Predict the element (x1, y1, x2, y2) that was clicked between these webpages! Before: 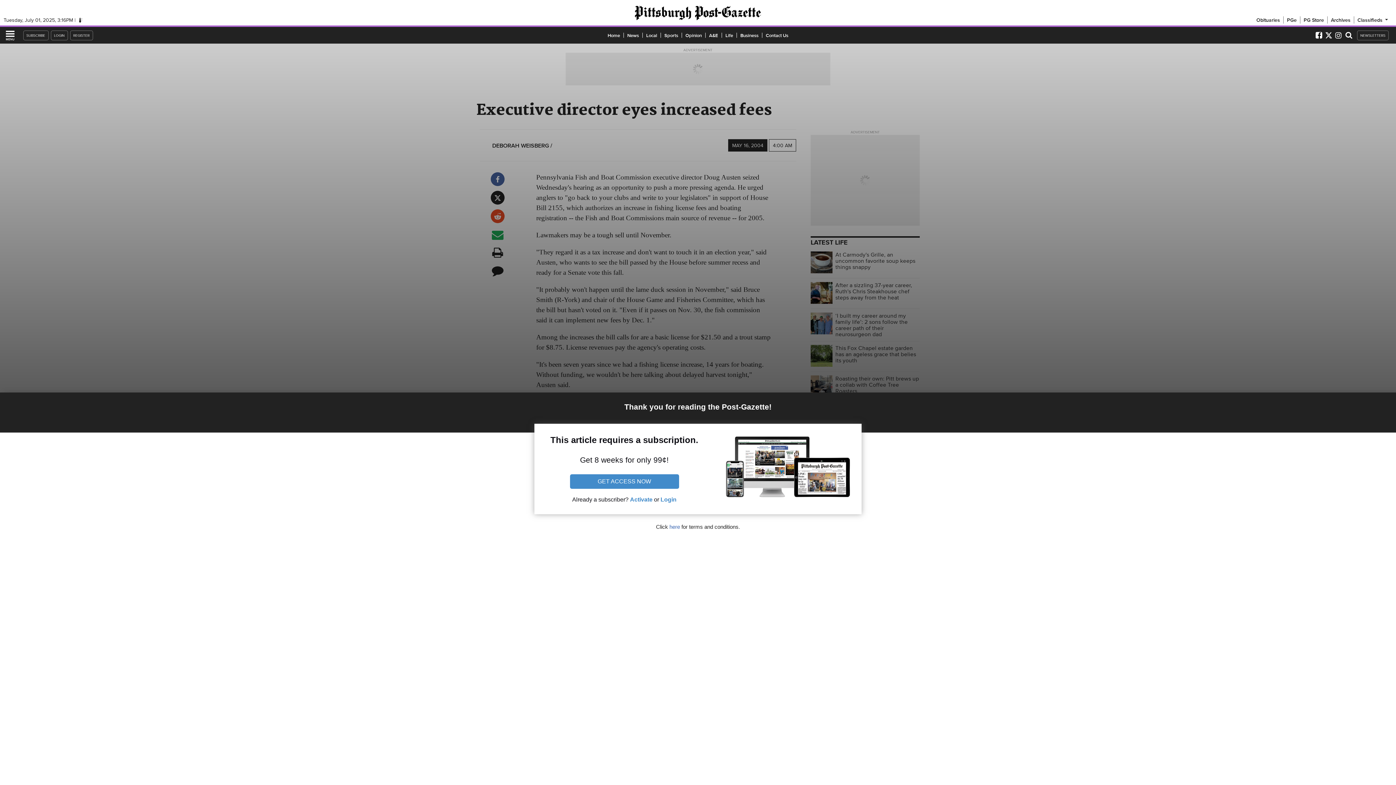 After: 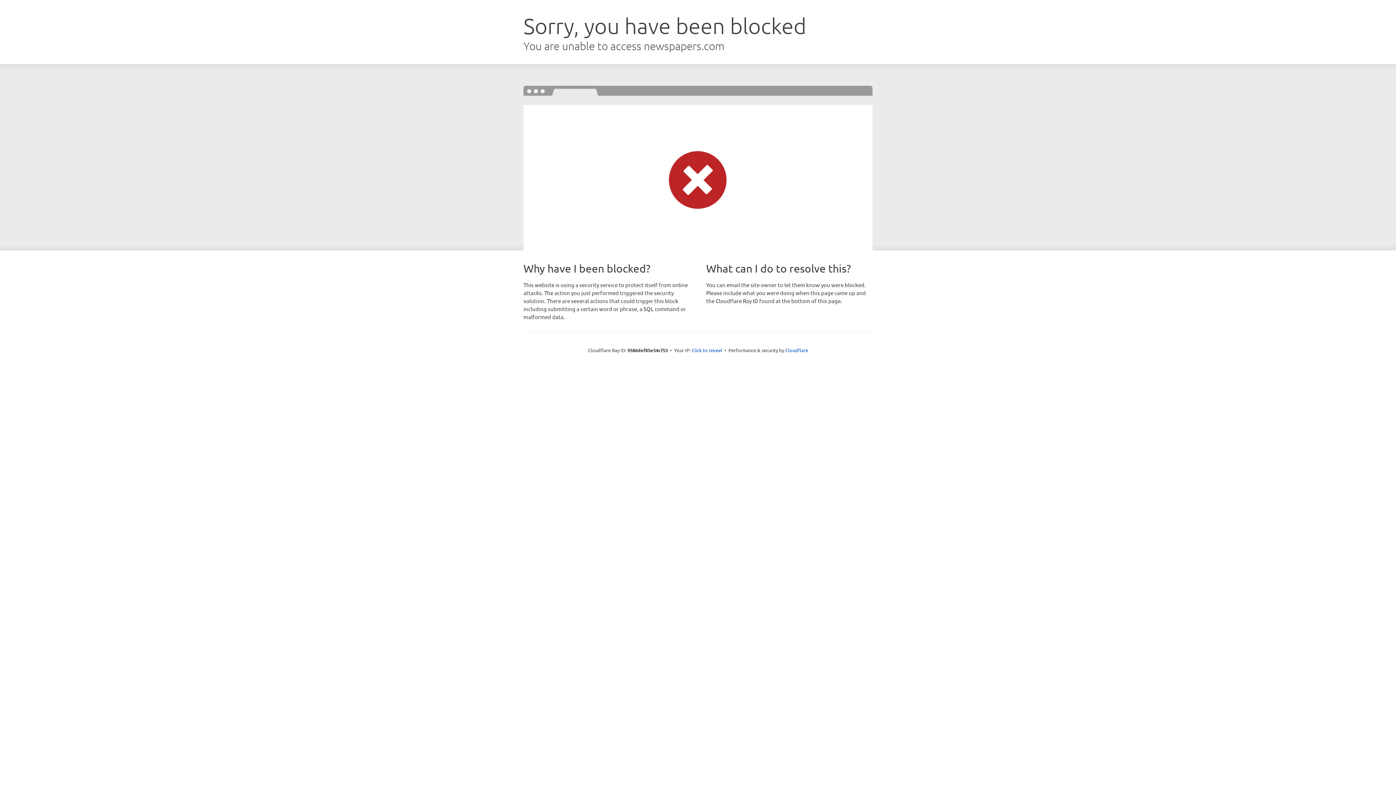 Action: label: Archives bbox: (1328, 16, 1354, 23)